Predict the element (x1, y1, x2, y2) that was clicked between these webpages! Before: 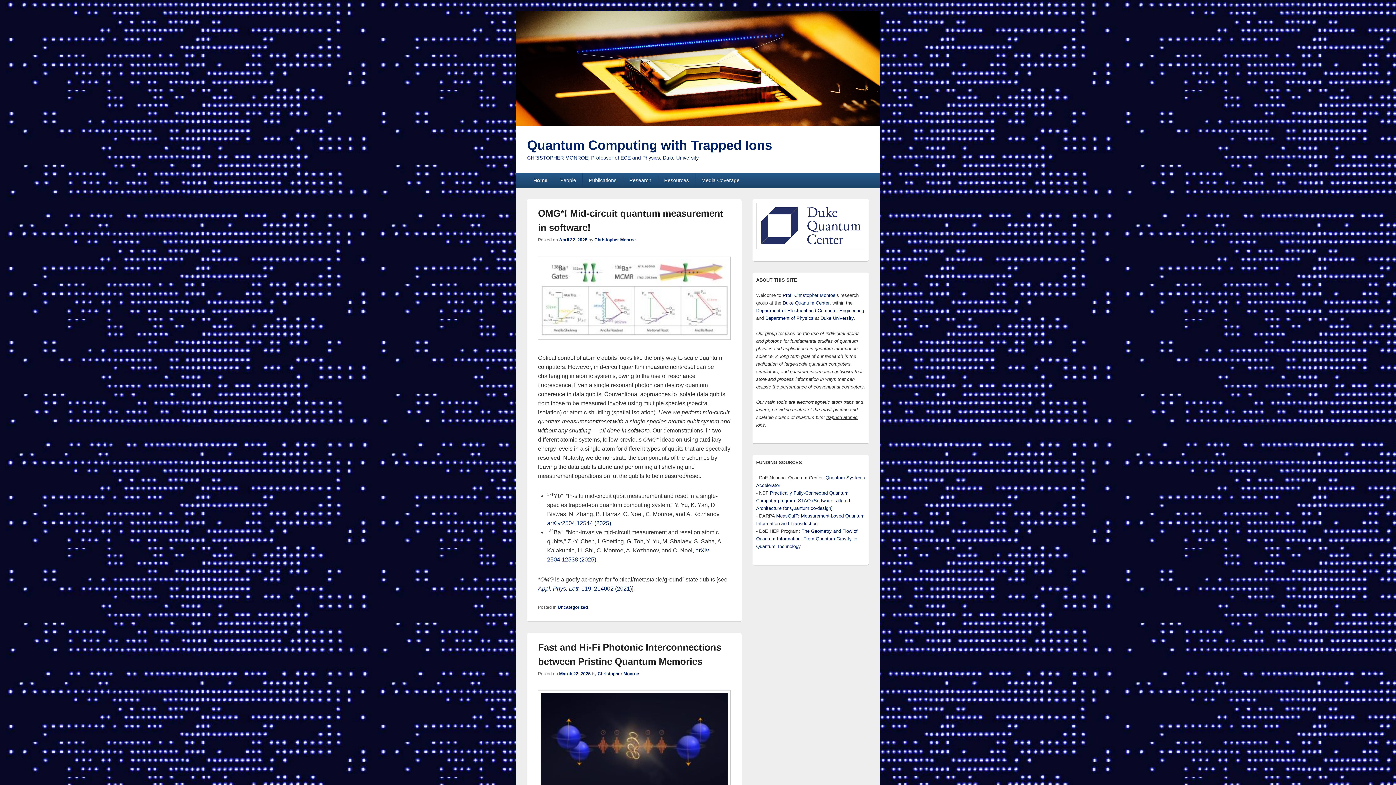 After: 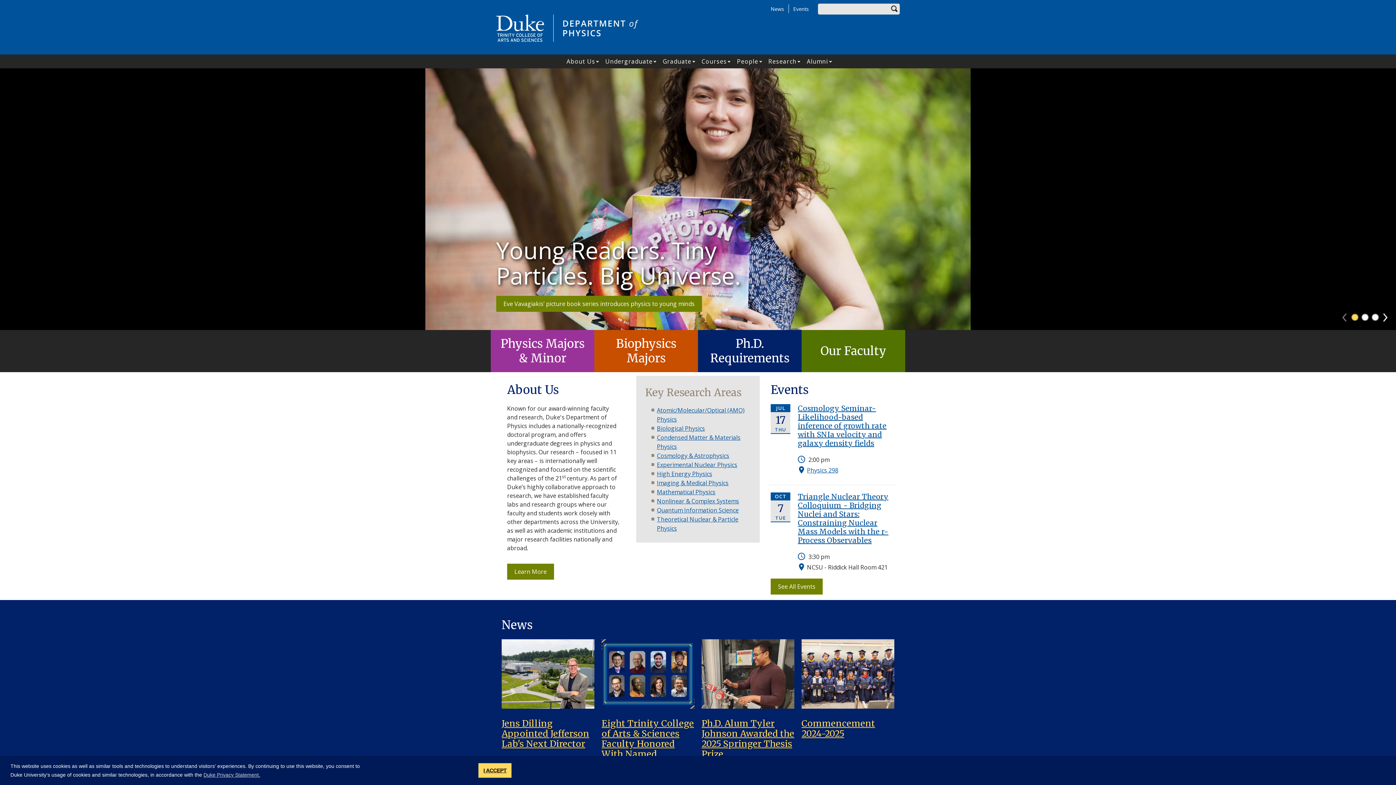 Action: bbox: (765, 315, 813, 321) label: Department of Physics